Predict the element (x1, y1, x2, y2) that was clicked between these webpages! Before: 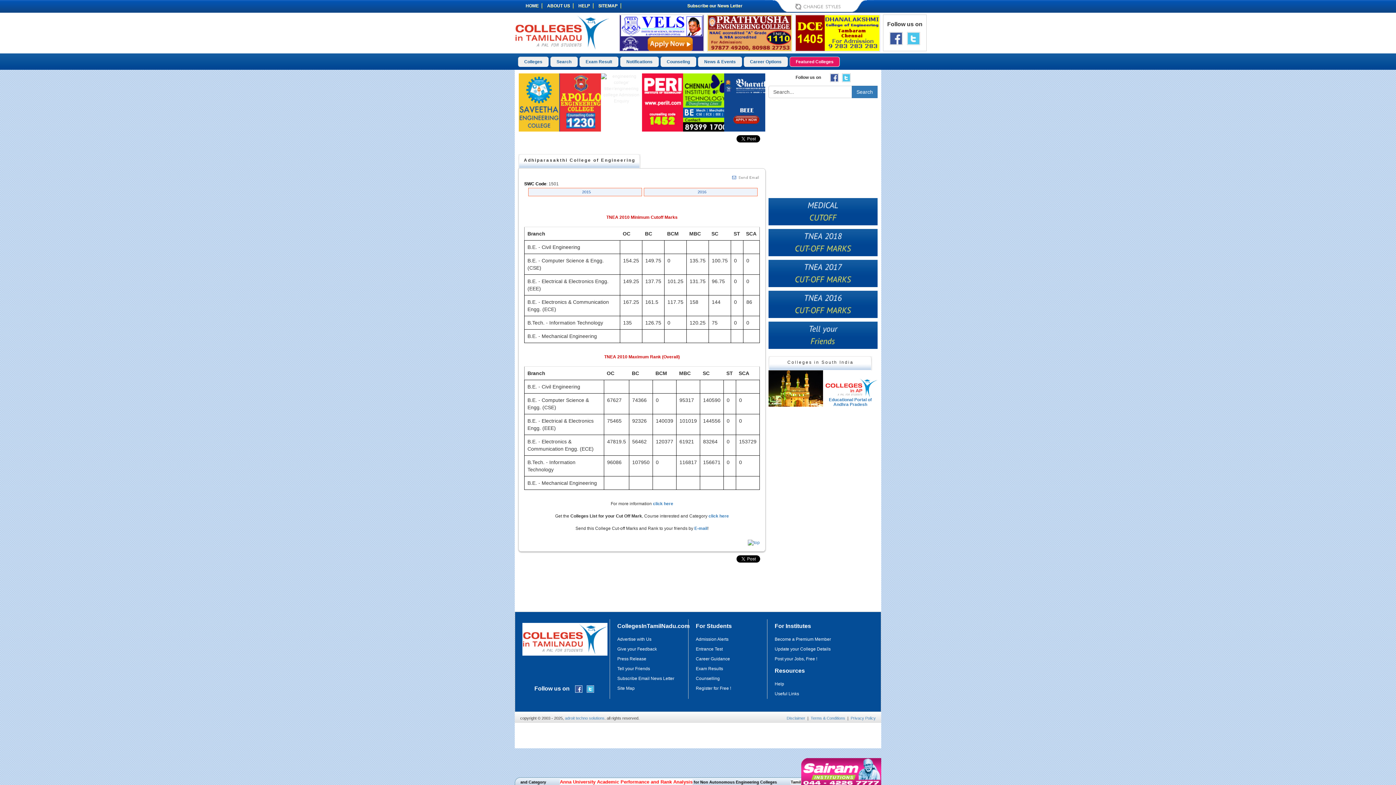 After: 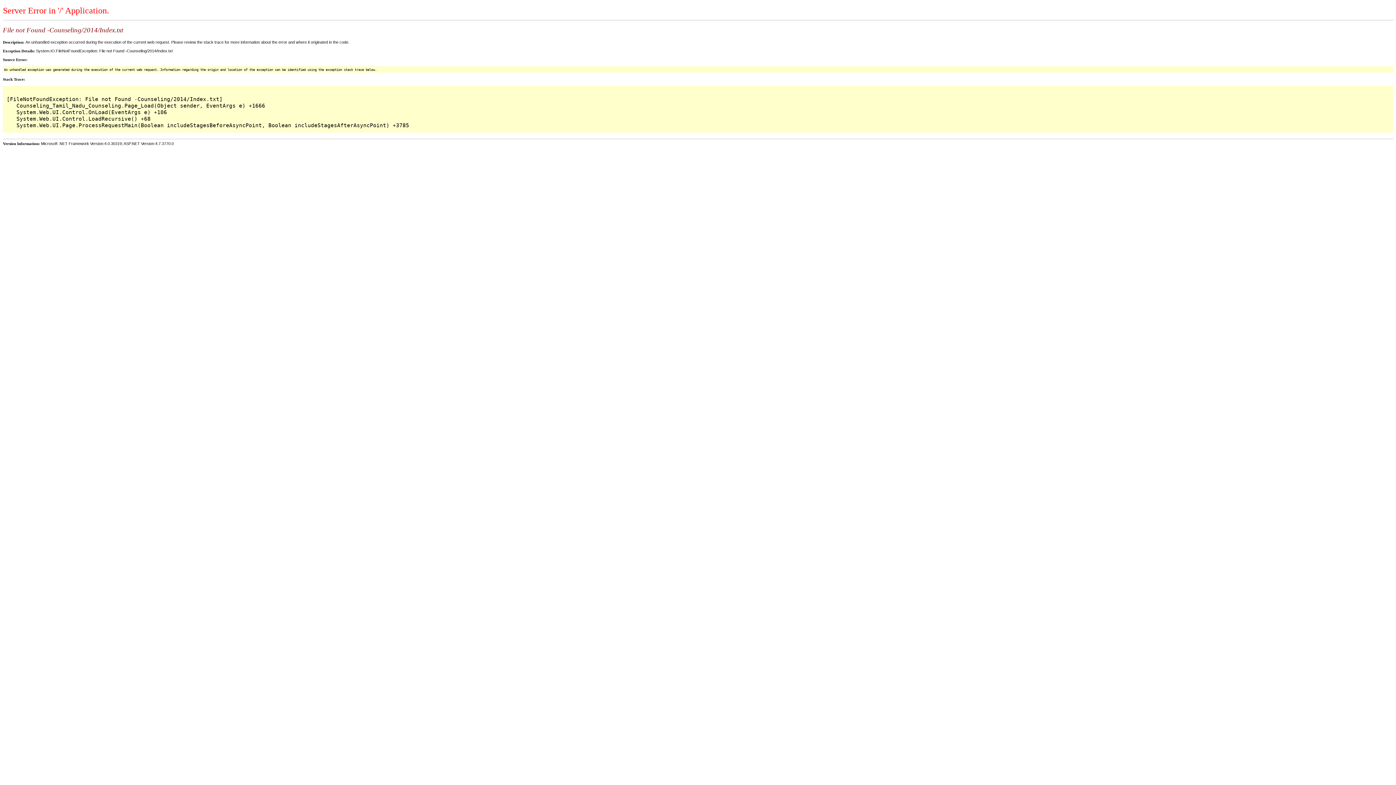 Action: bbox: (696, 676, 720, 681) label: Counselling